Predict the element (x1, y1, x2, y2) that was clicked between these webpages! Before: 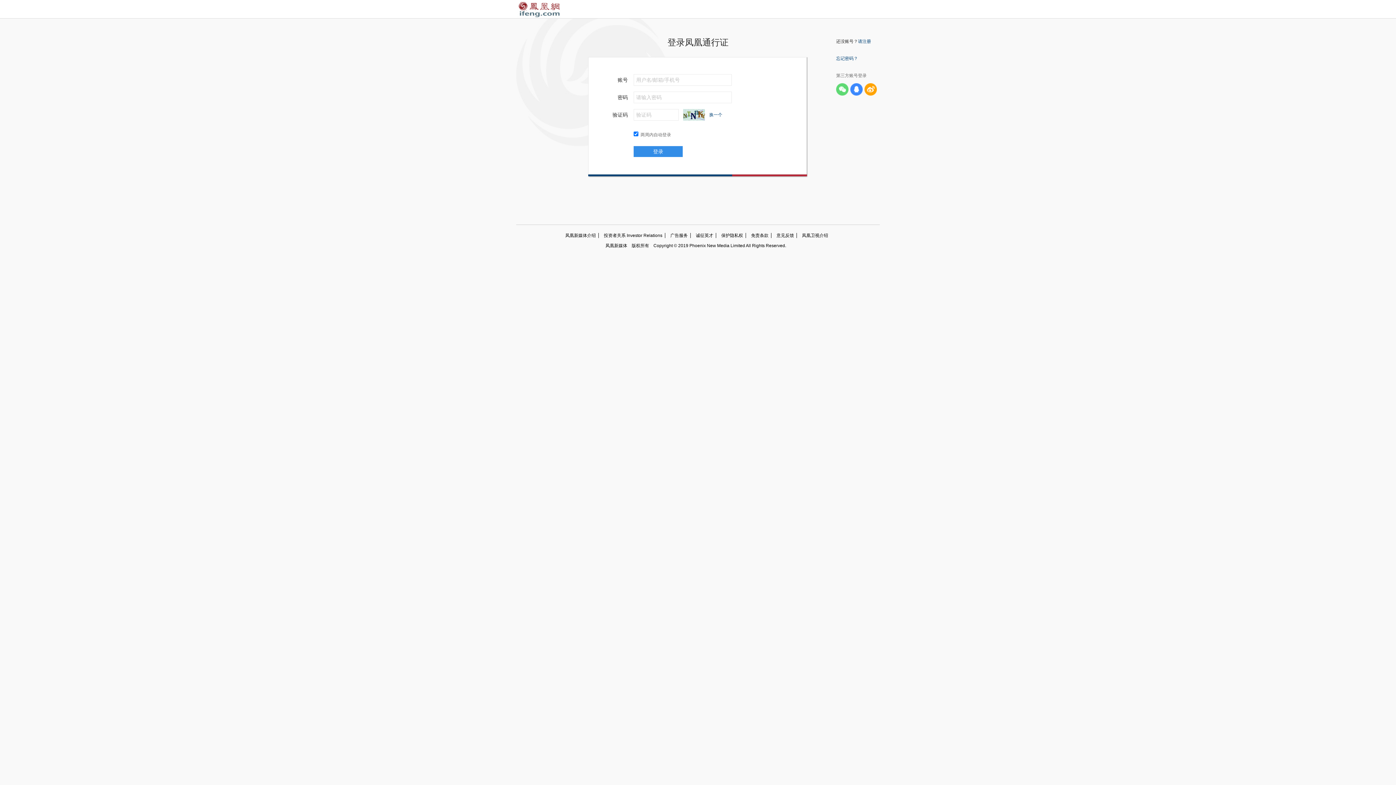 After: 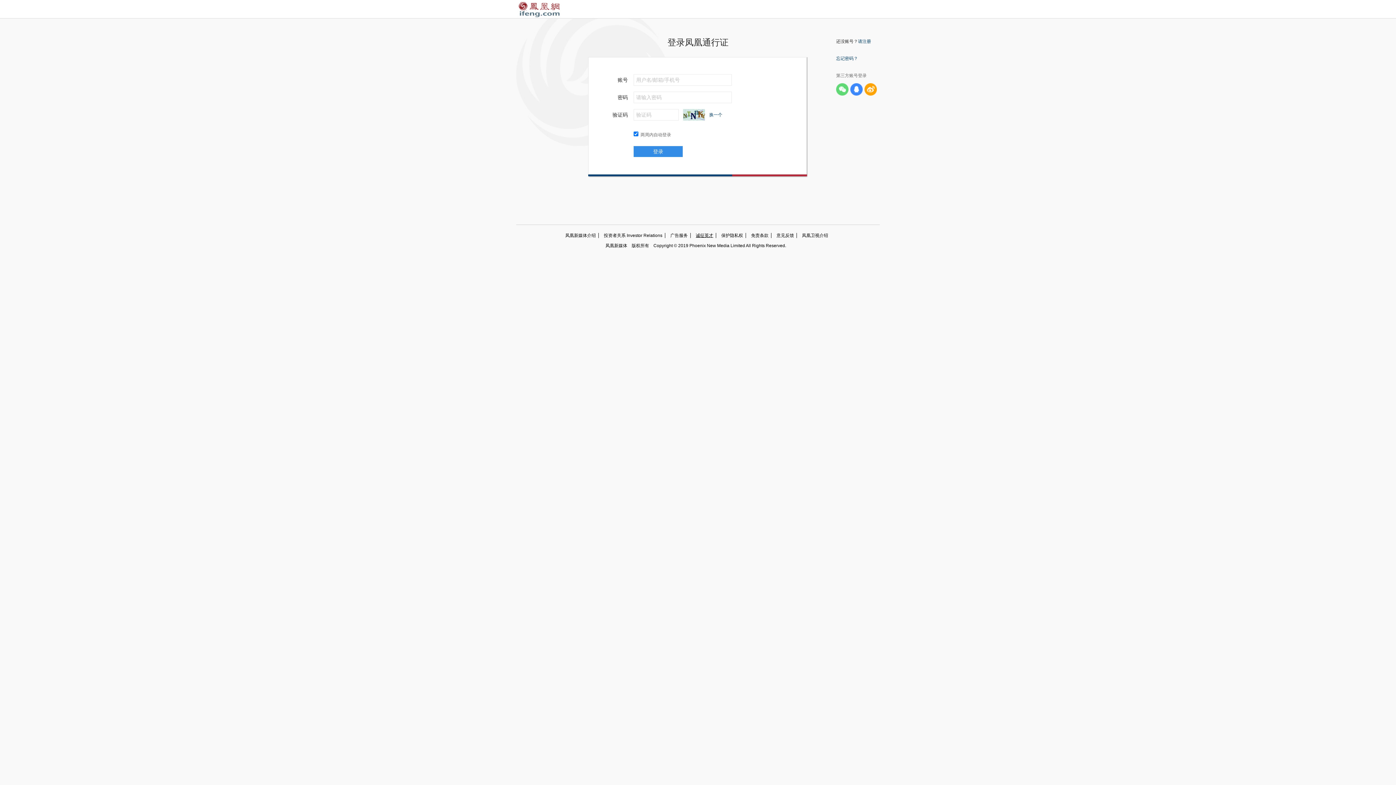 Action: bbox: (690, 233, 716, 238) label: 诚征英才